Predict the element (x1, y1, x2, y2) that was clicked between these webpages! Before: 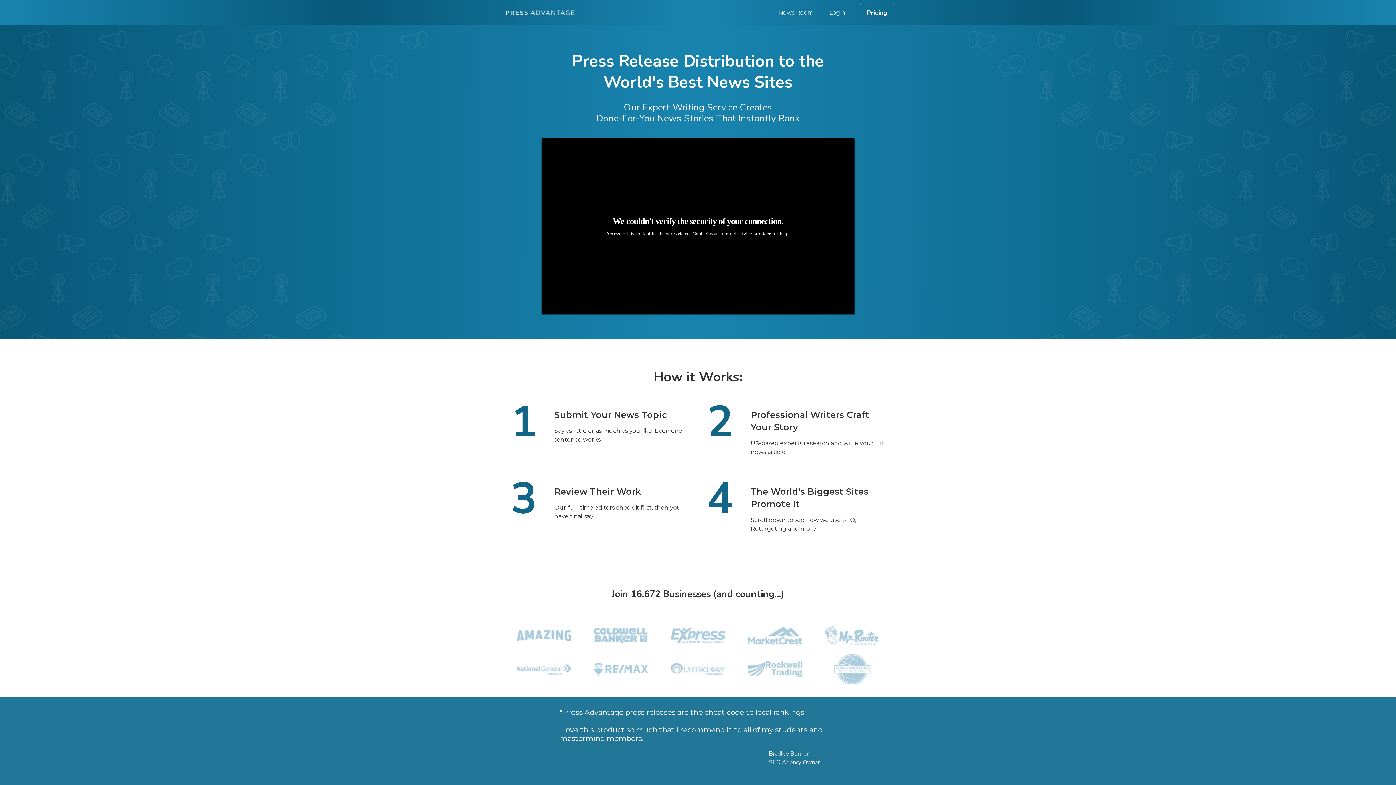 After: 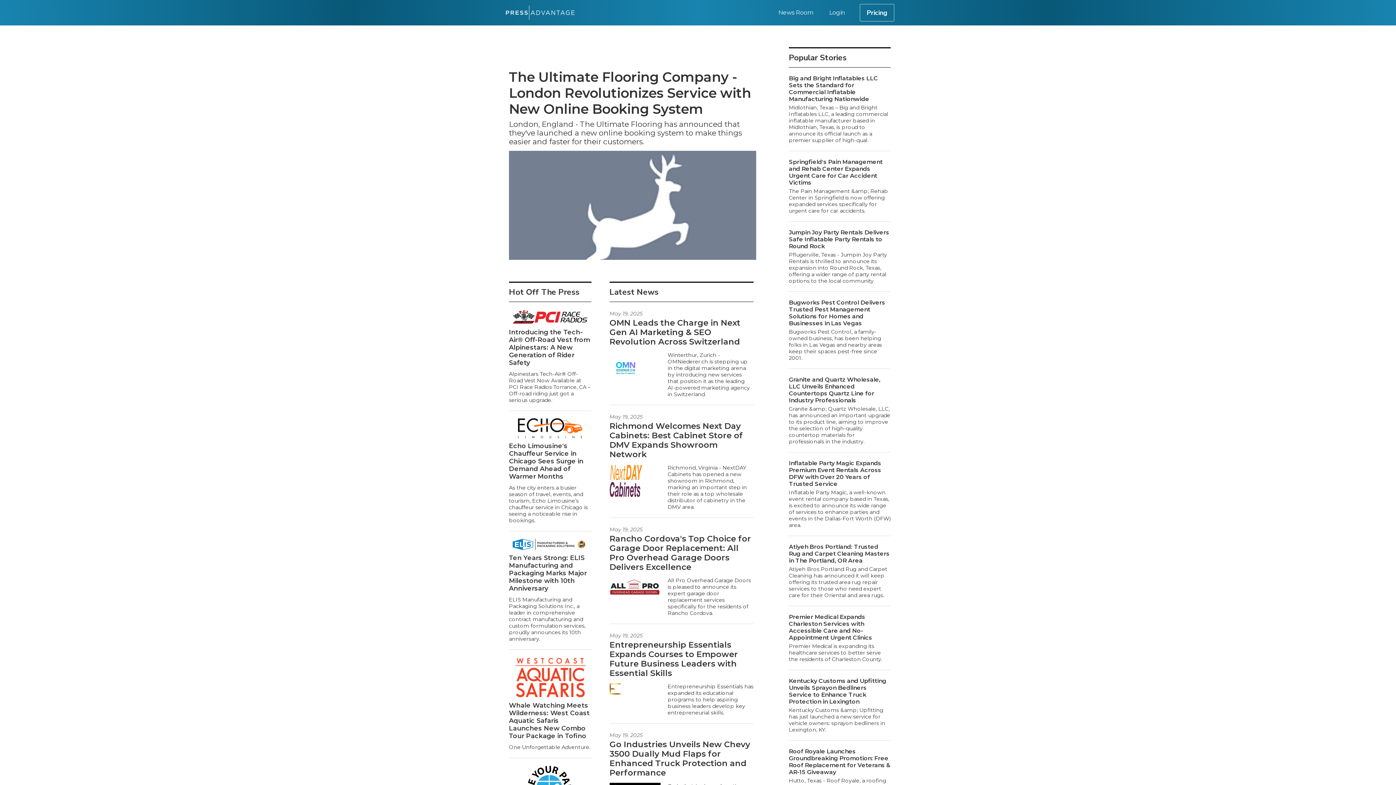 Action: label: News Room bbox: (778, 9, 813, 16)